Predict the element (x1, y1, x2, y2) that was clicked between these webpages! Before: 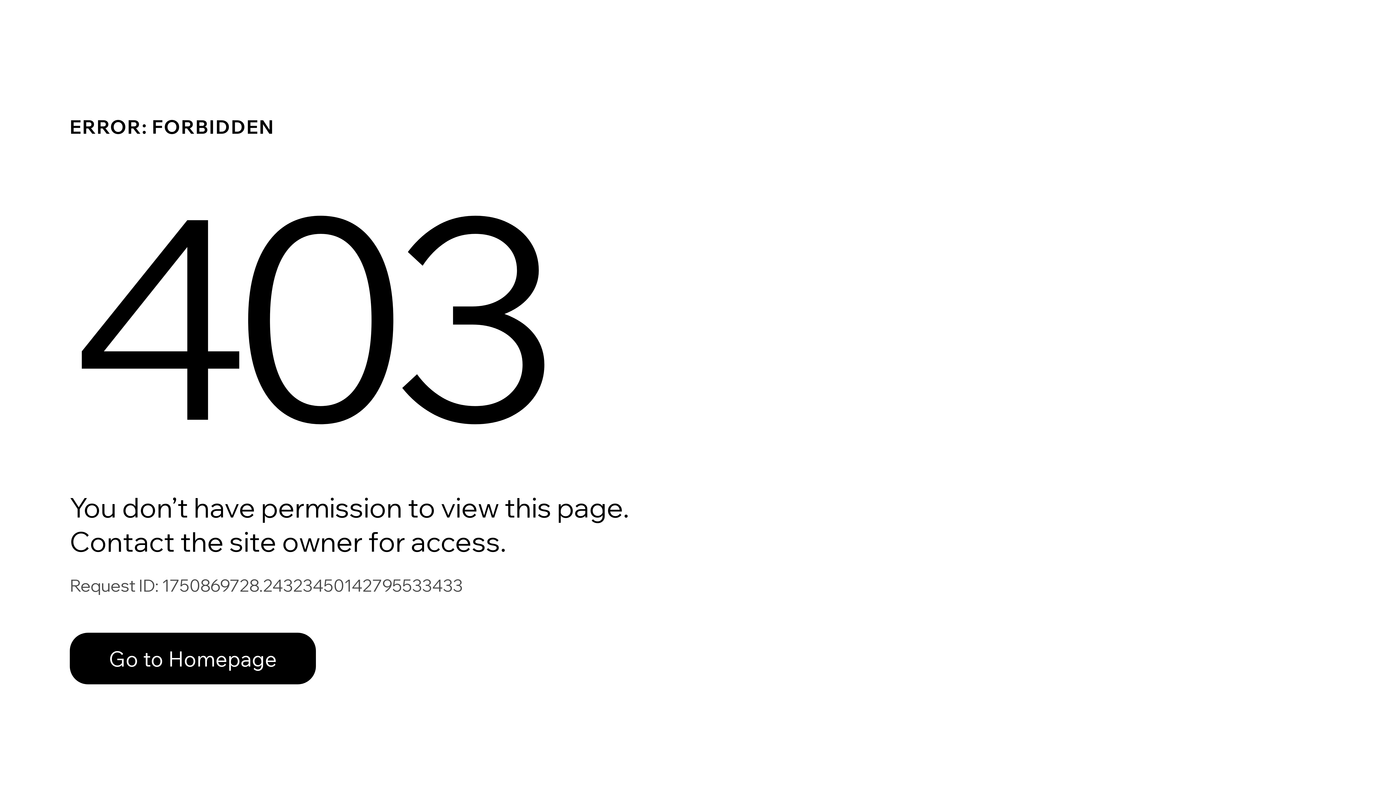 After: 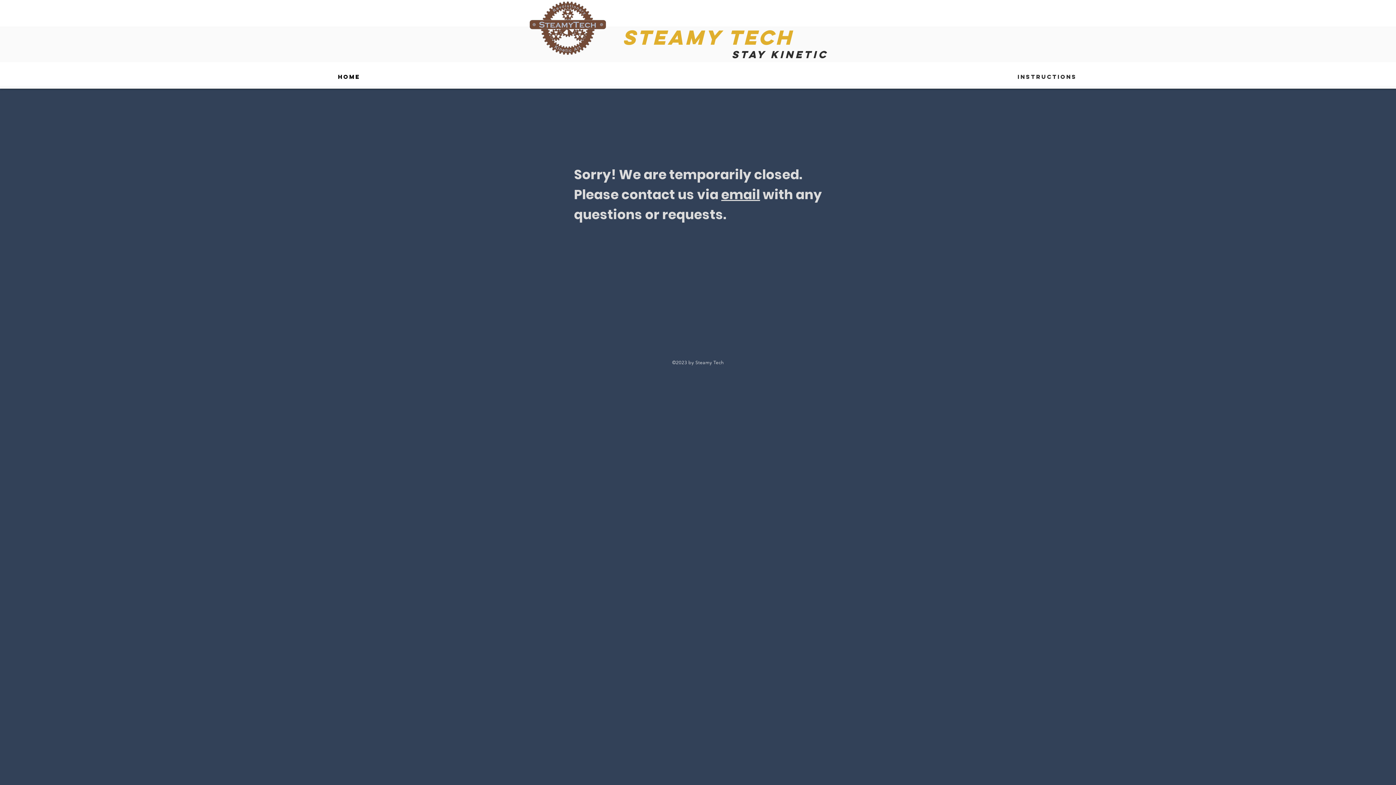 Action: bbox: (69, 617, 768, 694) label: Go to Homepage